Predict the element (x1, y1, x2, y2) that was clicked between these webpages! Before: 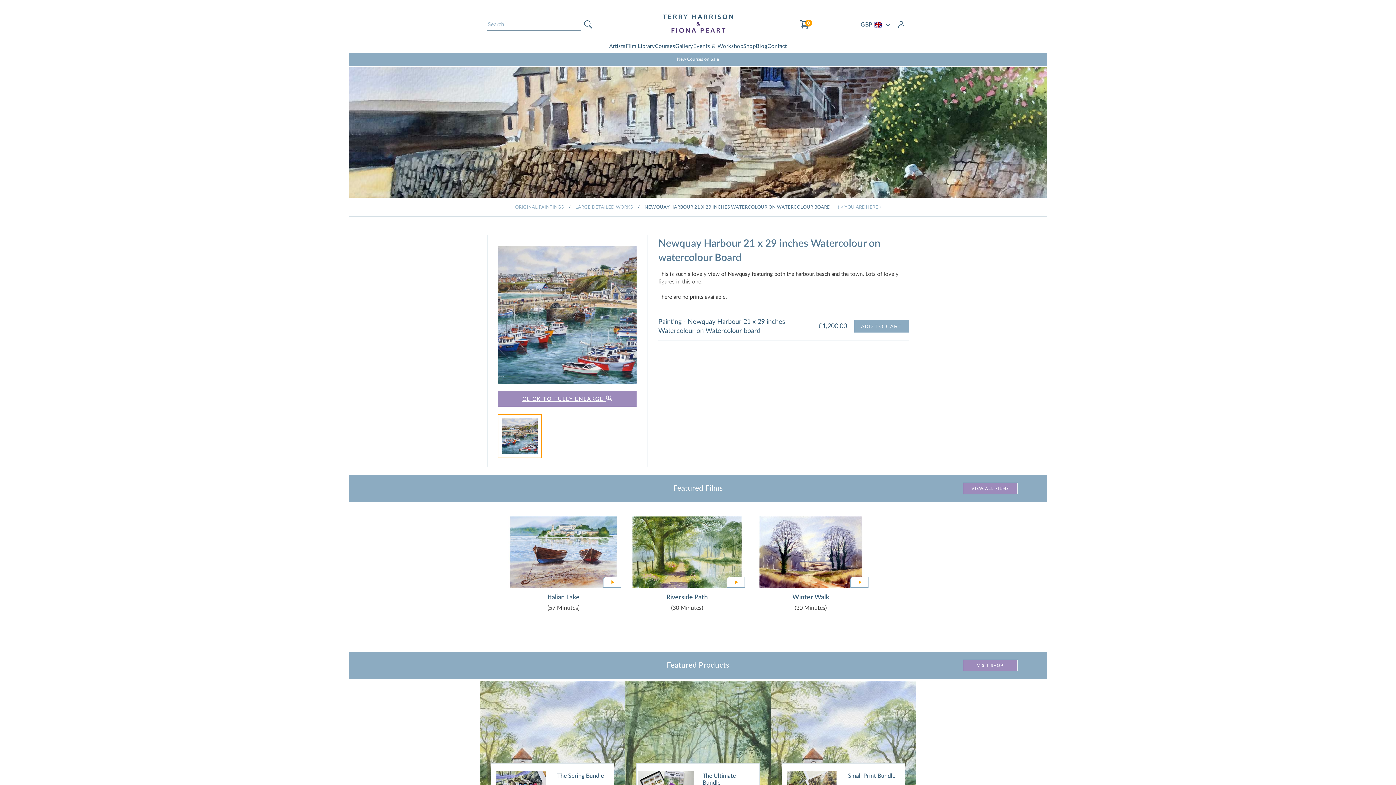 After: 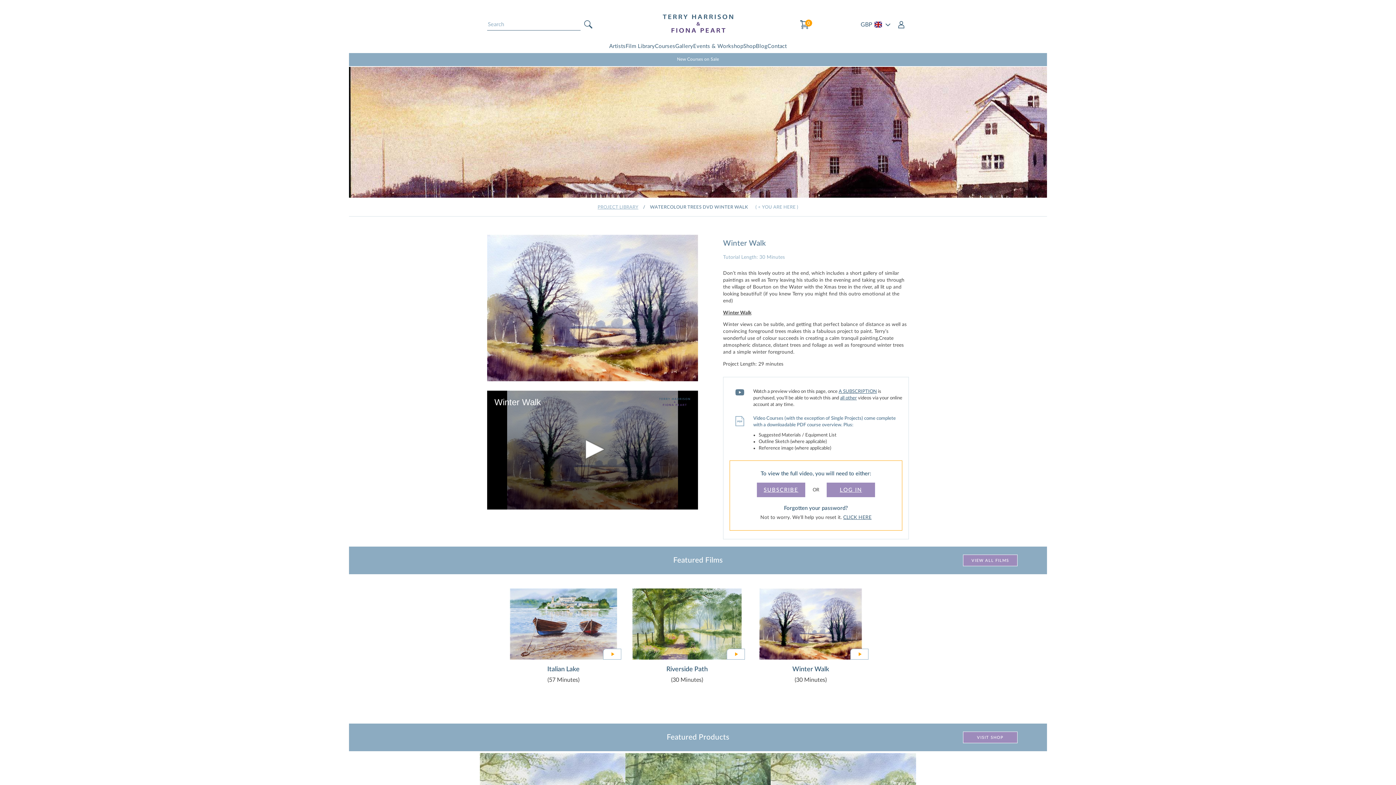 Action: label: Winter Walk bbox: (792, 594, 829, 601)